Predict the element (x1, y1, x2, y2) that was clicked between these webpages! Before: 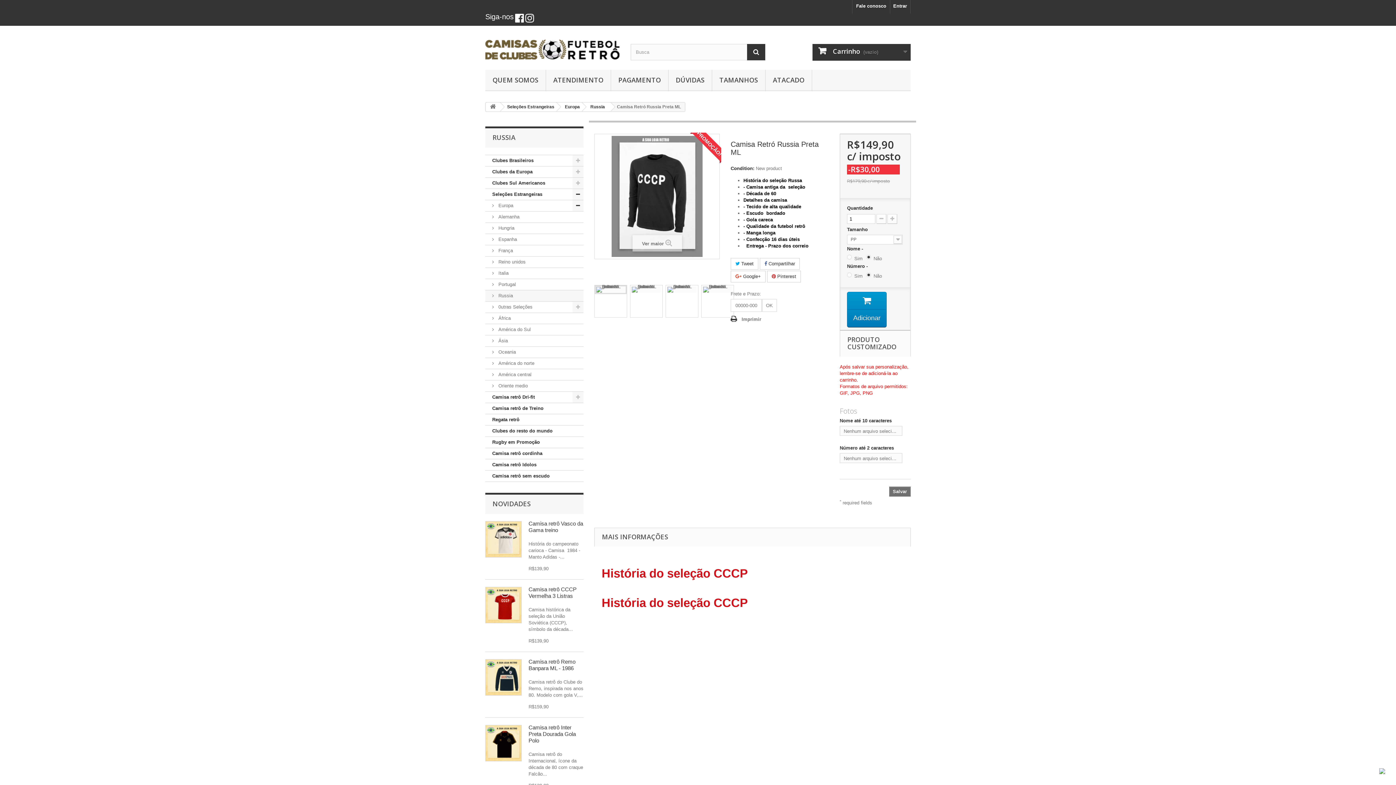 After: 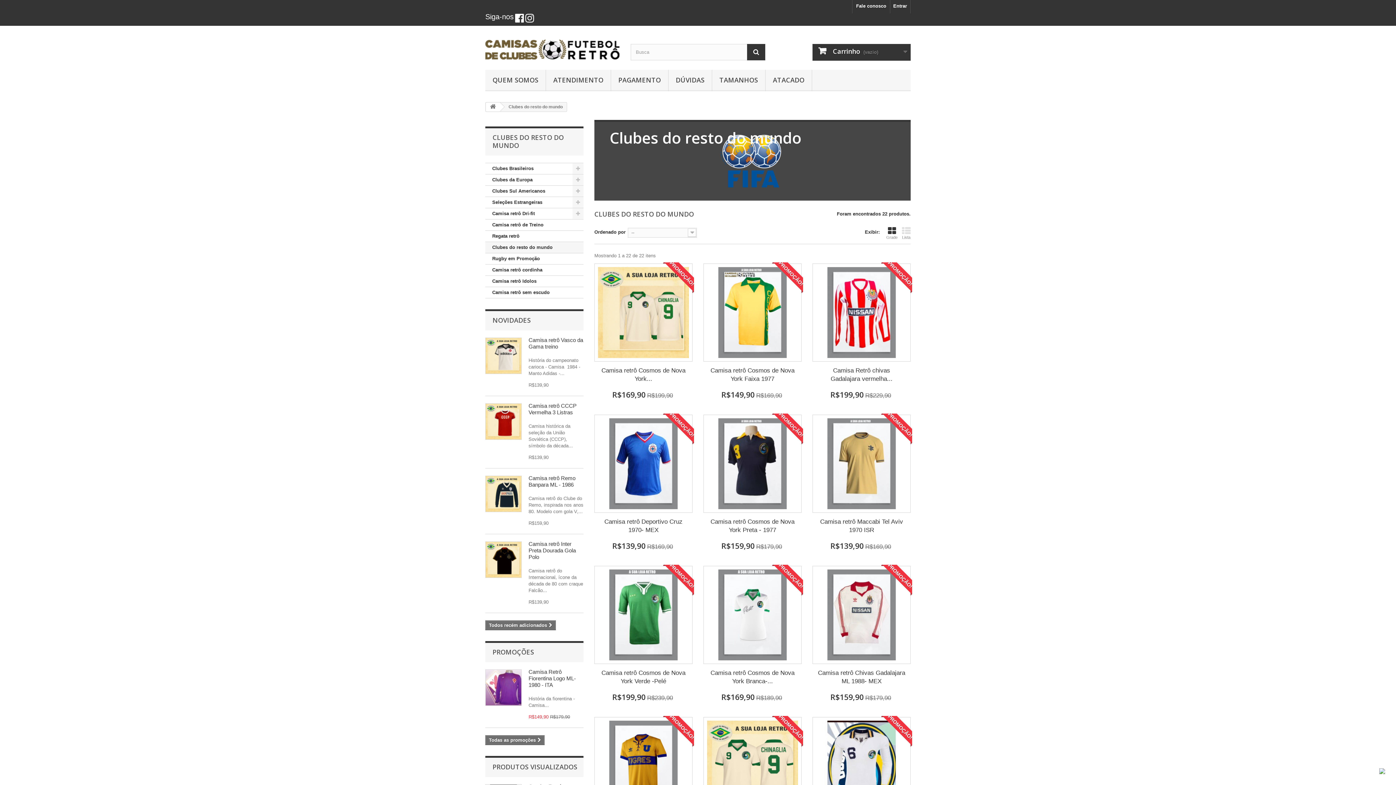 Action: label: Clubes do resto do mundo bbox: (485, 425, 583, 436)